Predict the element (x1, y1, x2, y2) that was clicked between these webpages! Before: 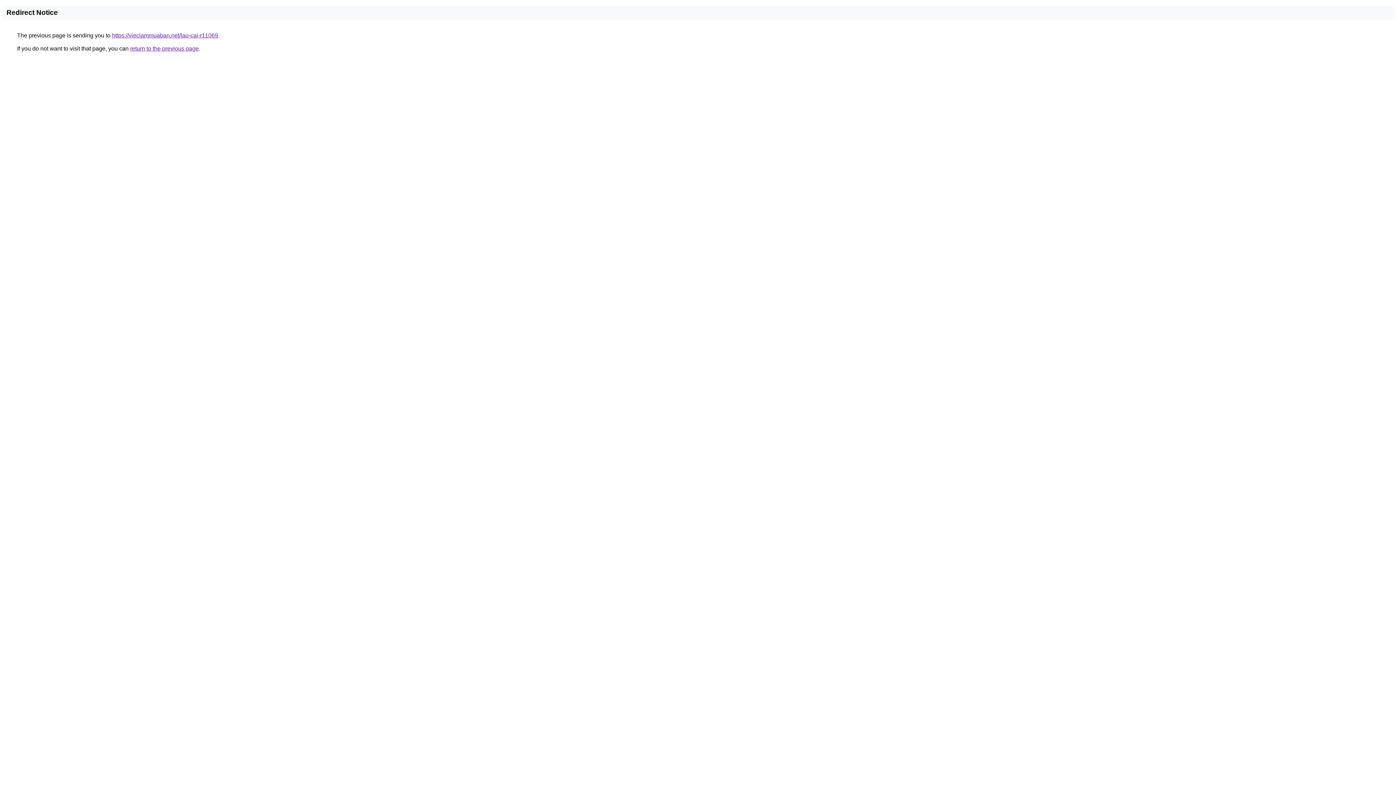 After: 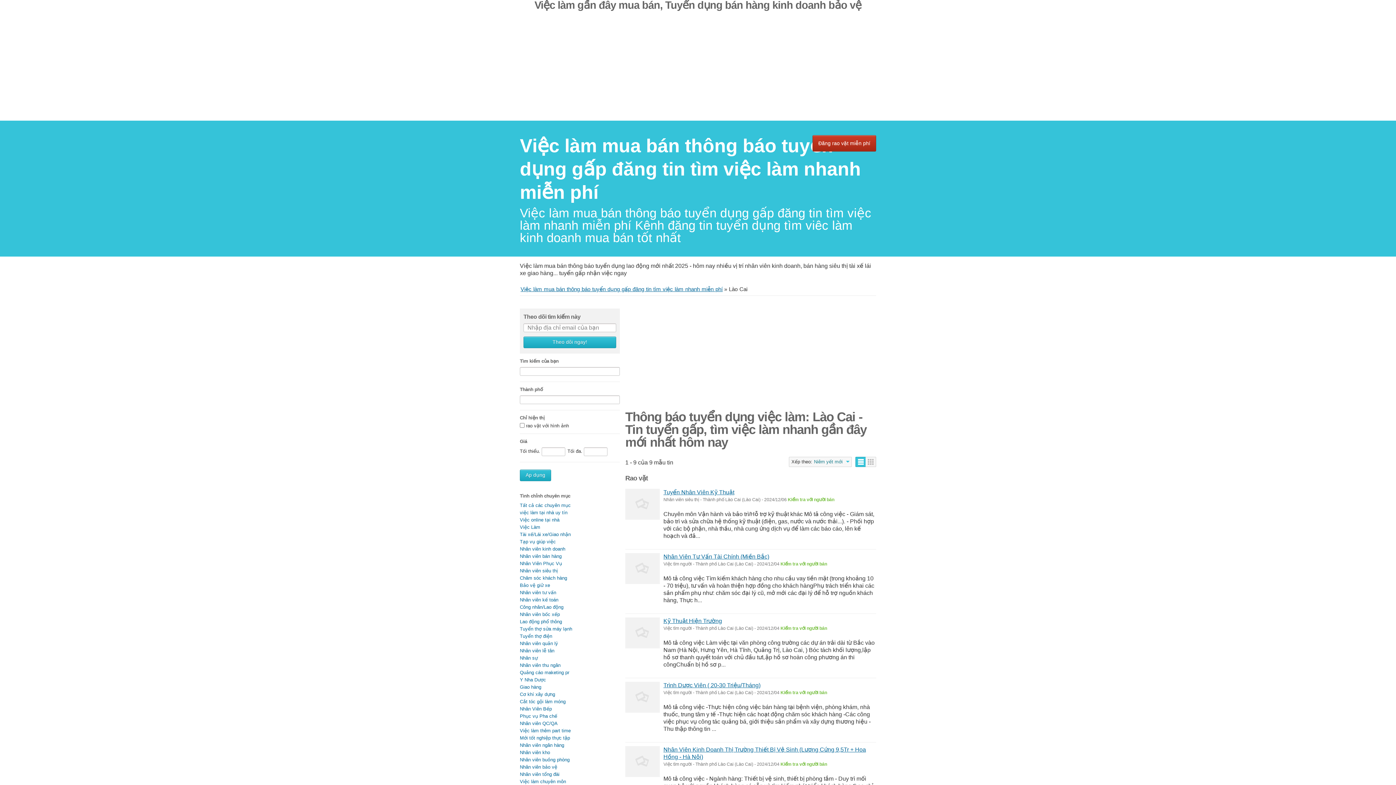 Action: bbox: (112, 32, 218, 38) label: https://vieclammuaban.net/lao-cai-r11069